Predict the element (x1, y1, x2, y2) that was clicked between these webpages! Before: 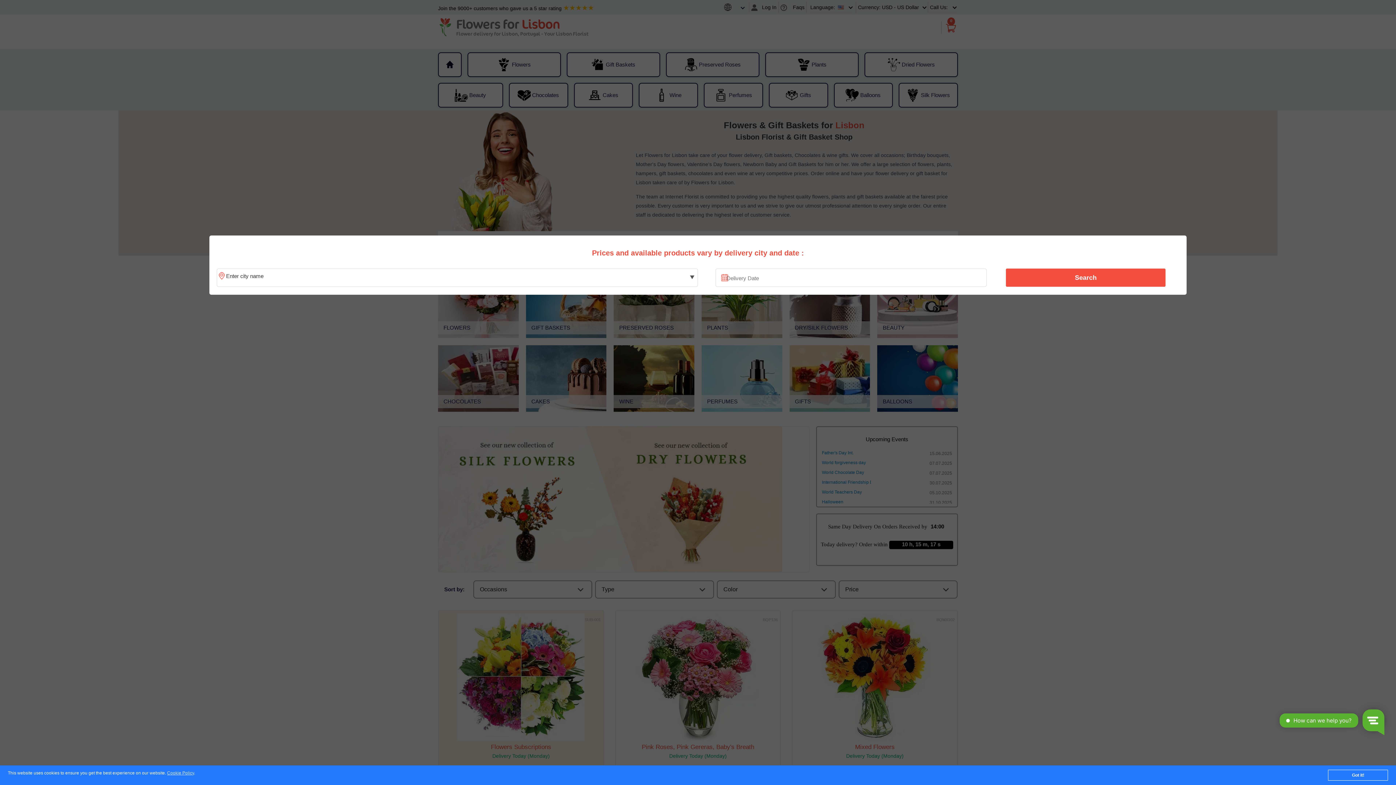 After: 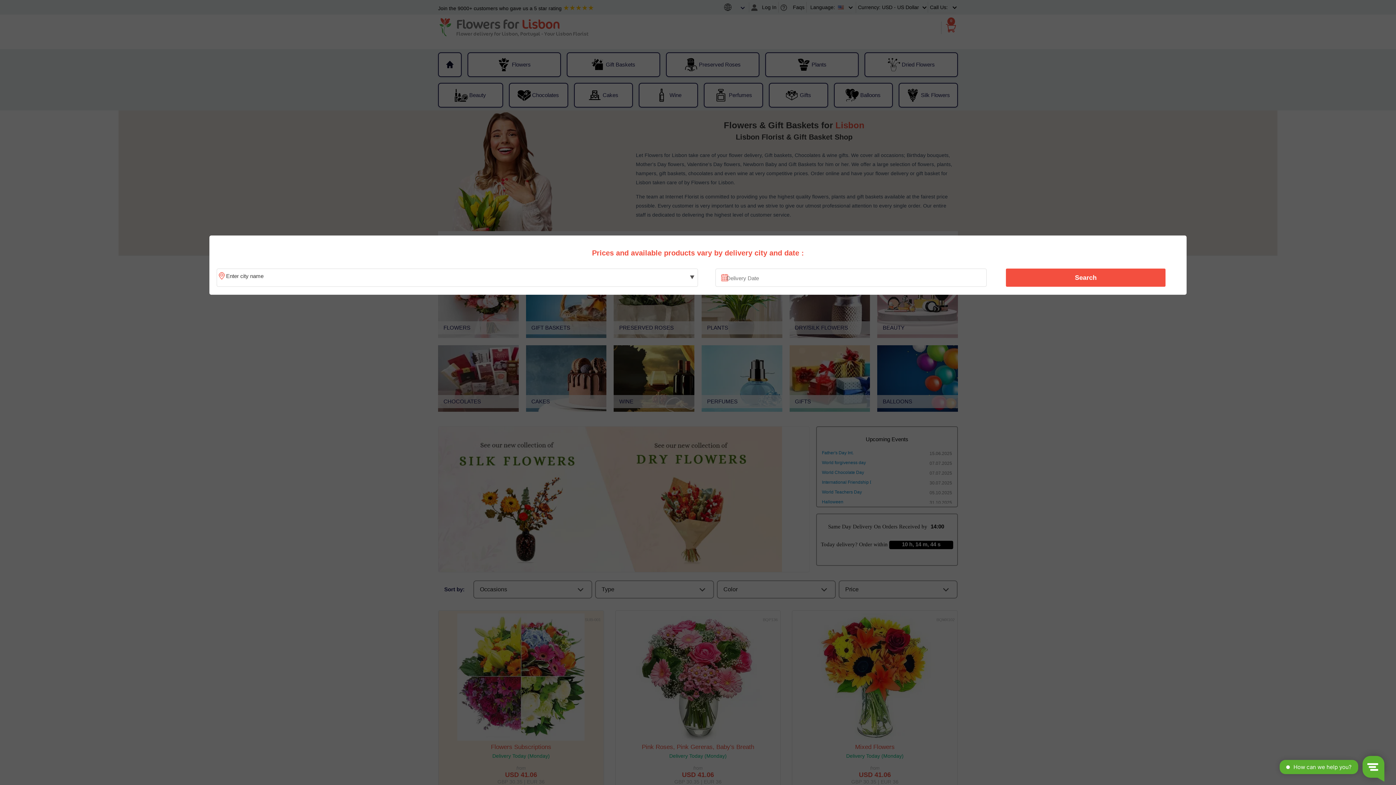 Action: label: Got it! bbox: (1328, 770, 1388, 781)